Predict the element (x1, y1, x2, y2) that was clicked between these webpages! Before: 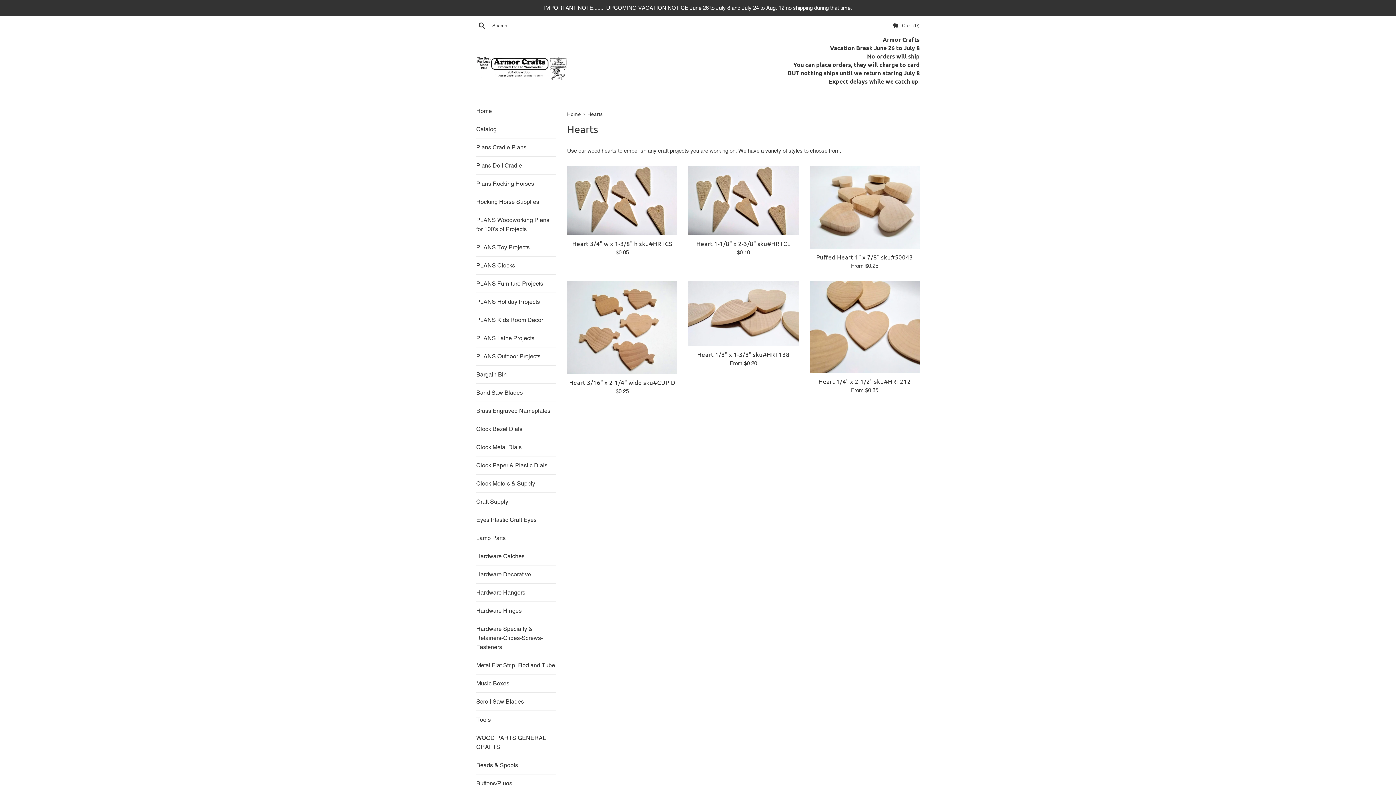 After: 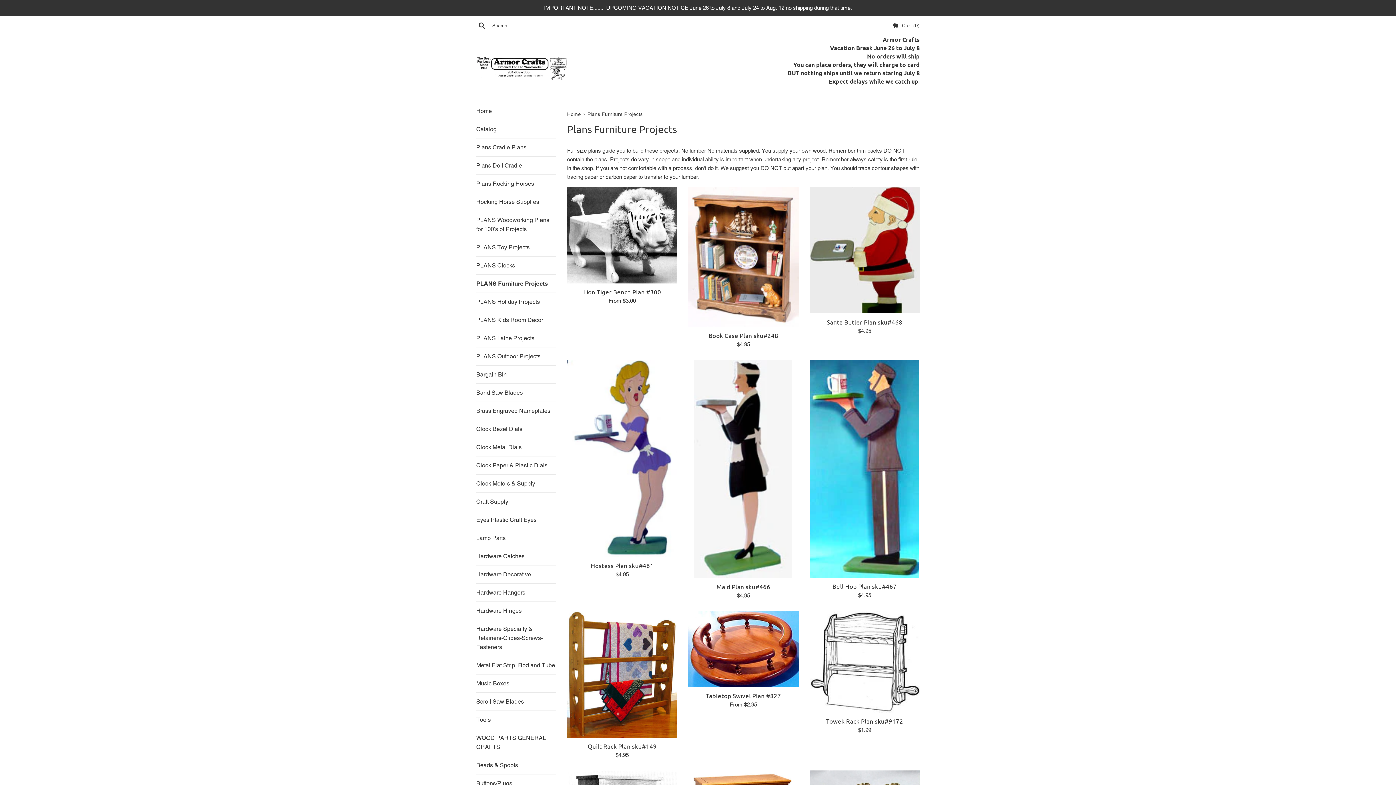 Action: label: PLANS Furniture Projects bbox: (476, 274, 556, 292)